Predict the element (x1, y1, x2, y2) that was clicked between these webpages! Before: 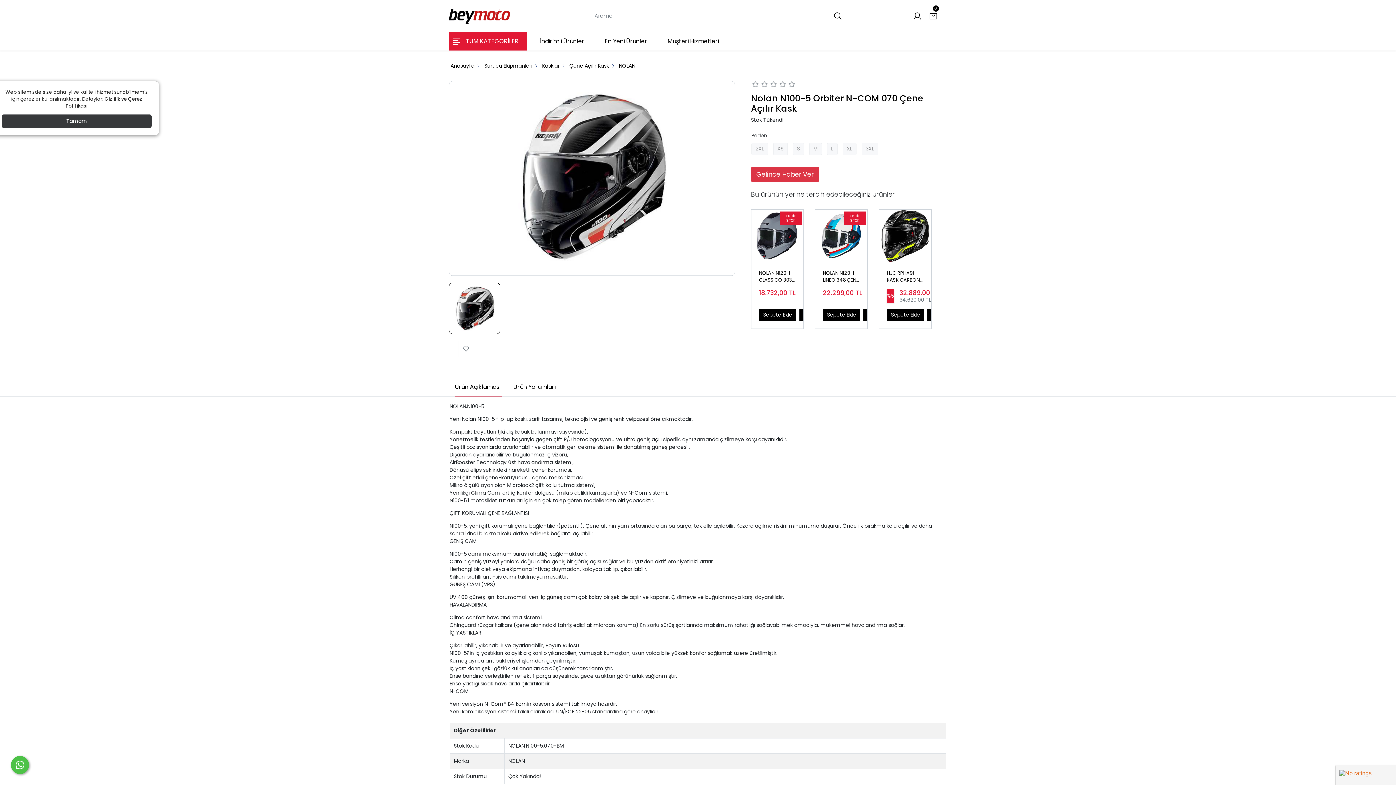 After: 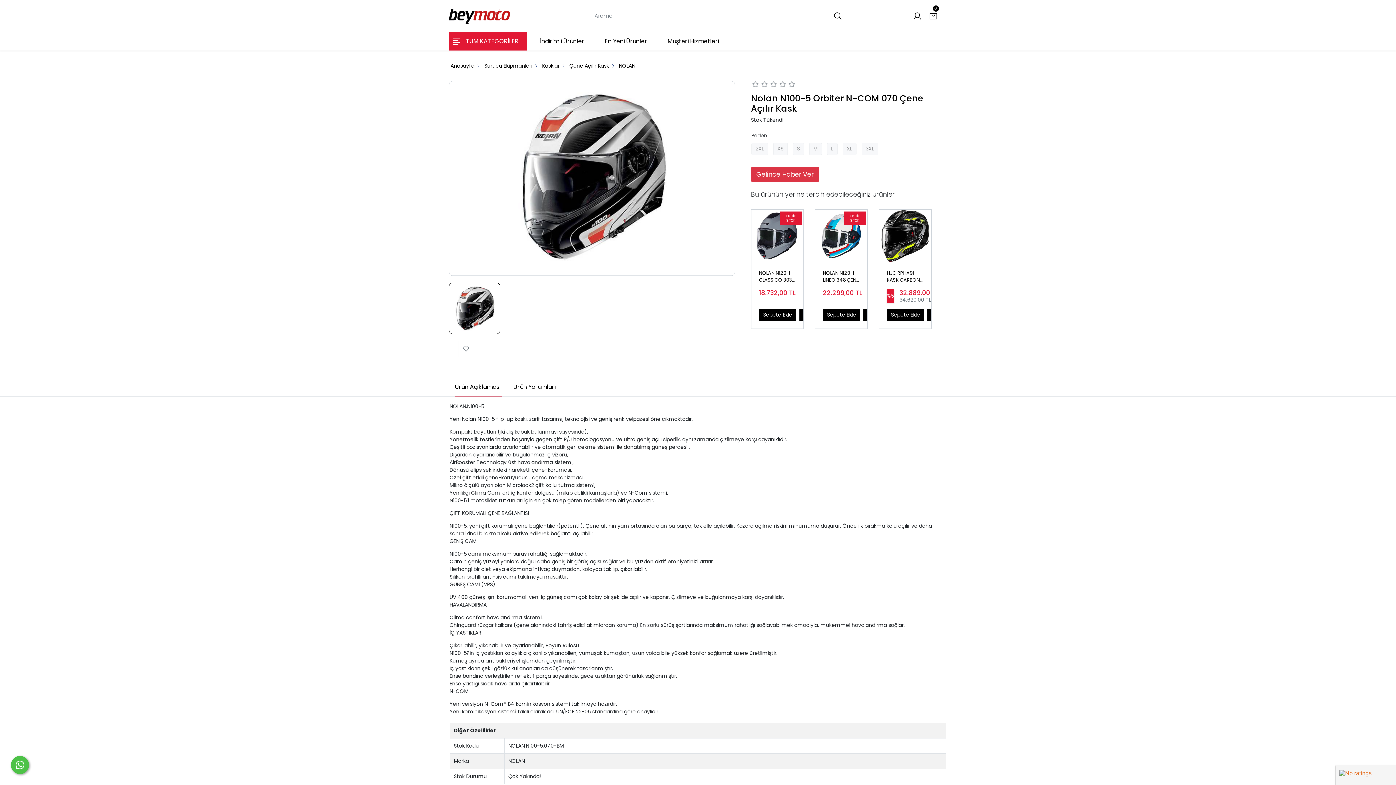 Action: label: Tamam bbox: (1, 114, 151, 128)